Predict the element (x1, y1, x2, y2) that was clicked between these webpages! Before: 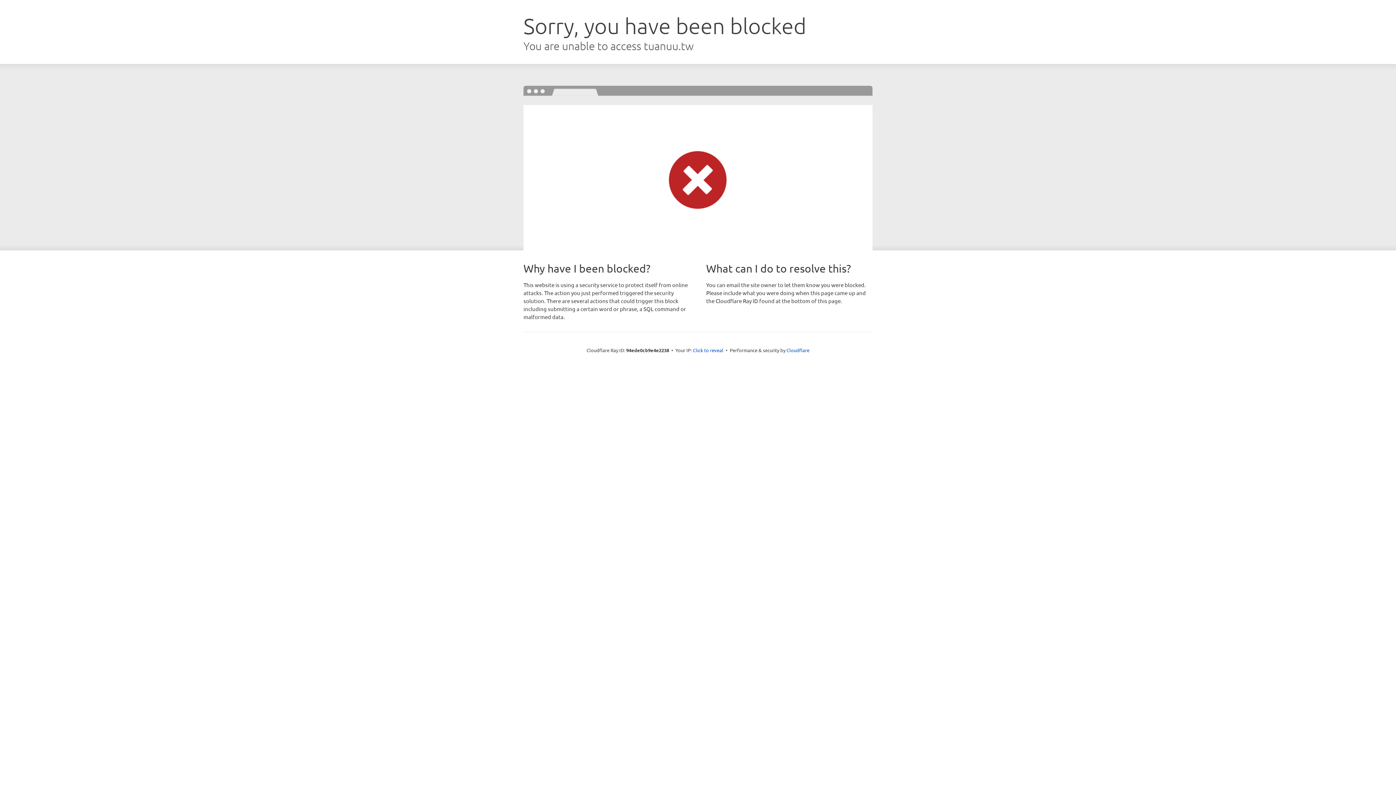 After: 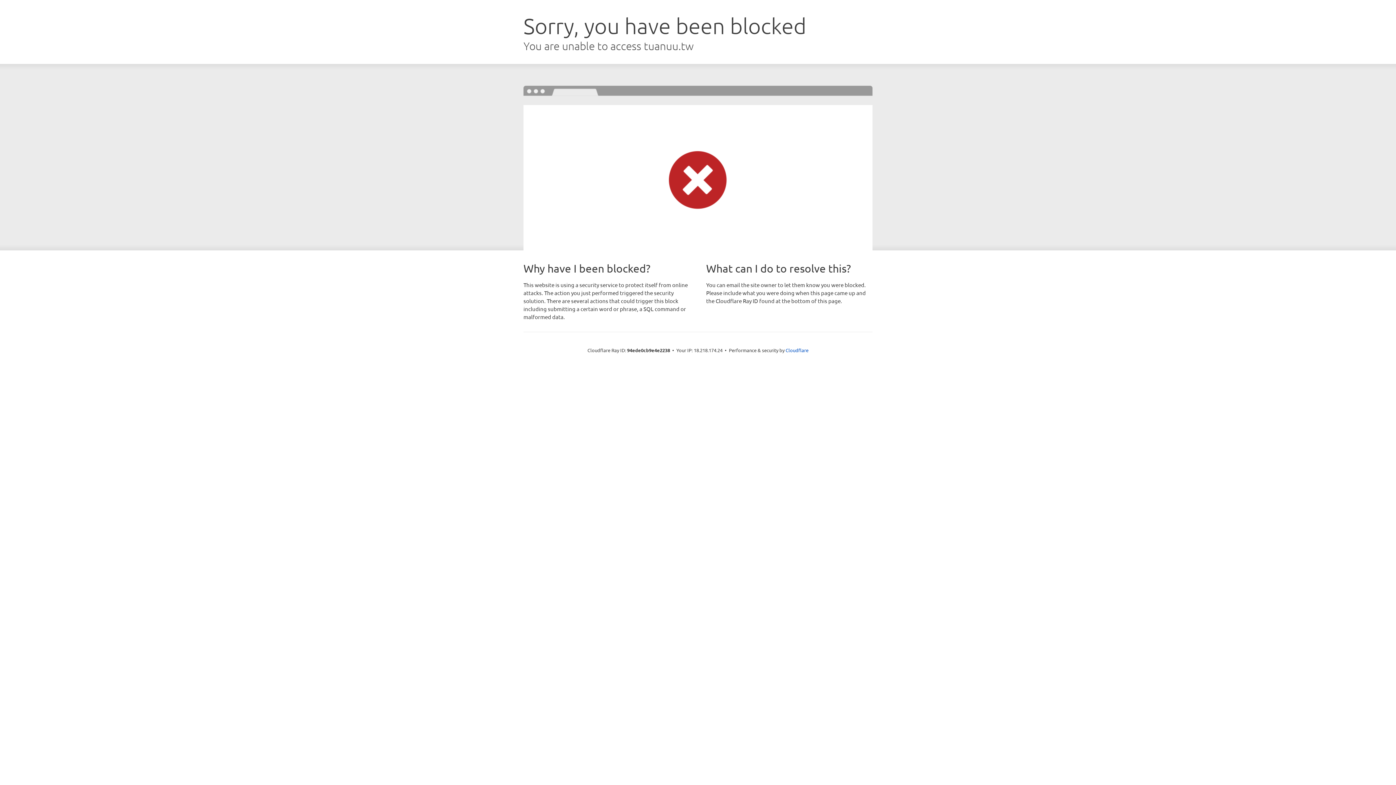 Action: label: Click to reveal bbox: (693, 346, 723, 353)